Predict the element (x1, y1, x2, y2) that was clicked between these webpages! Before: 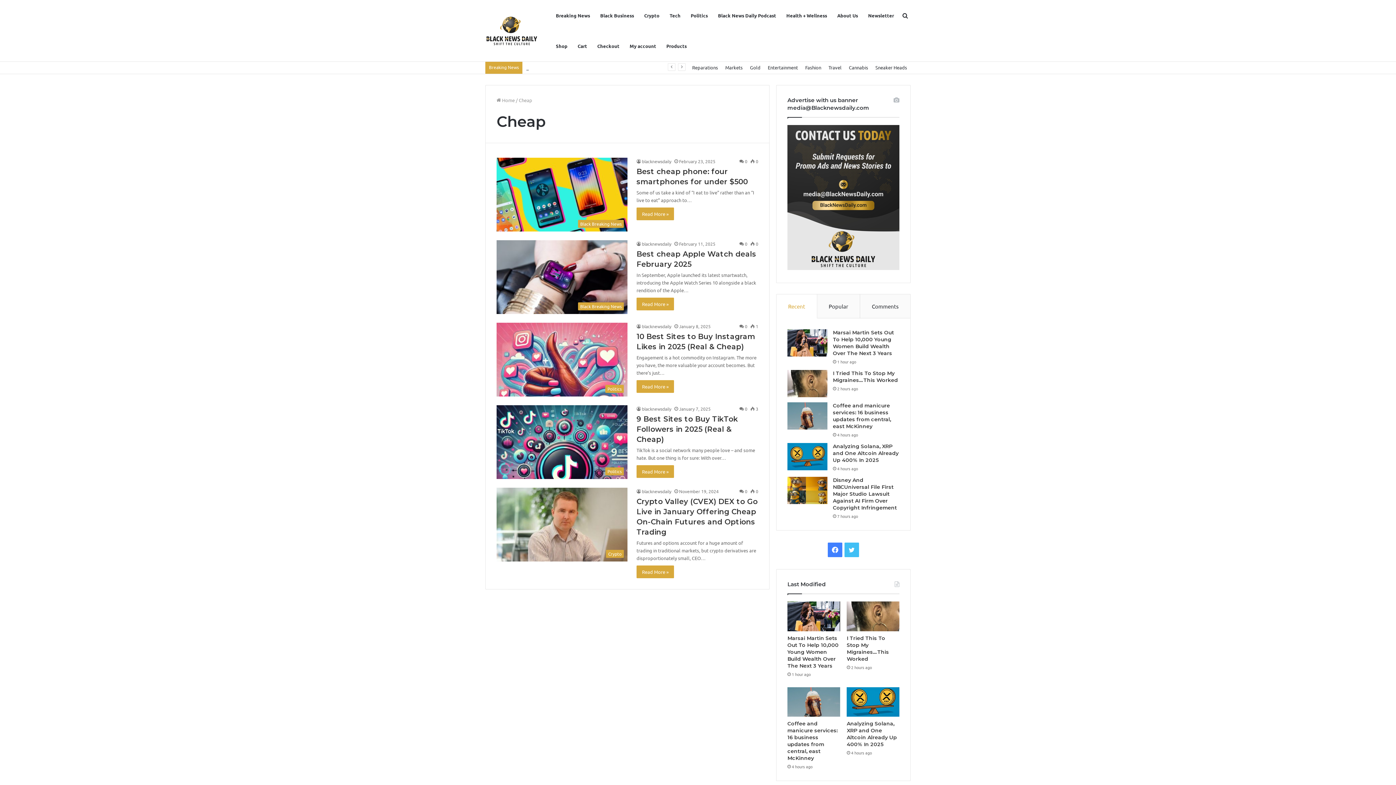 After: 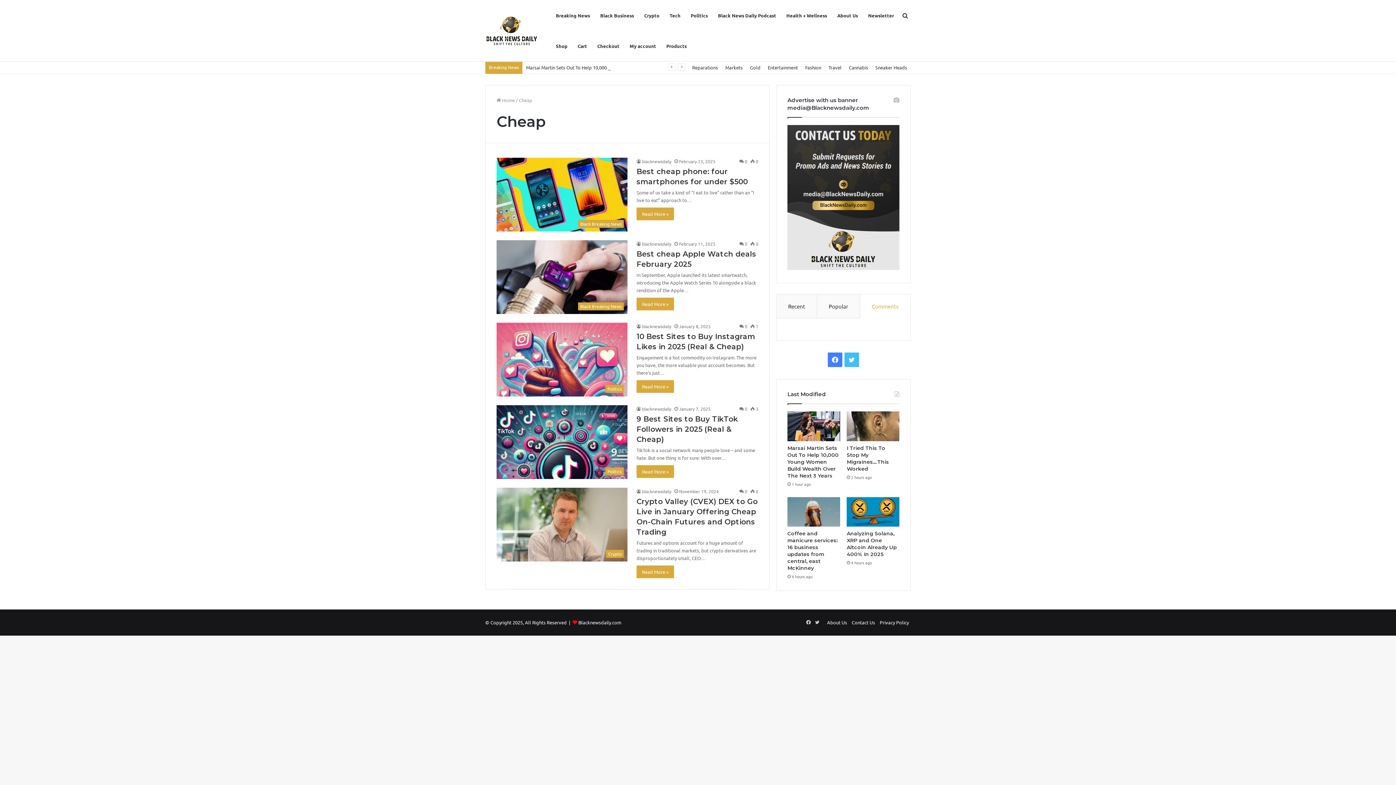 Action: bbox: (860, 294, 910, 318) label: Comments